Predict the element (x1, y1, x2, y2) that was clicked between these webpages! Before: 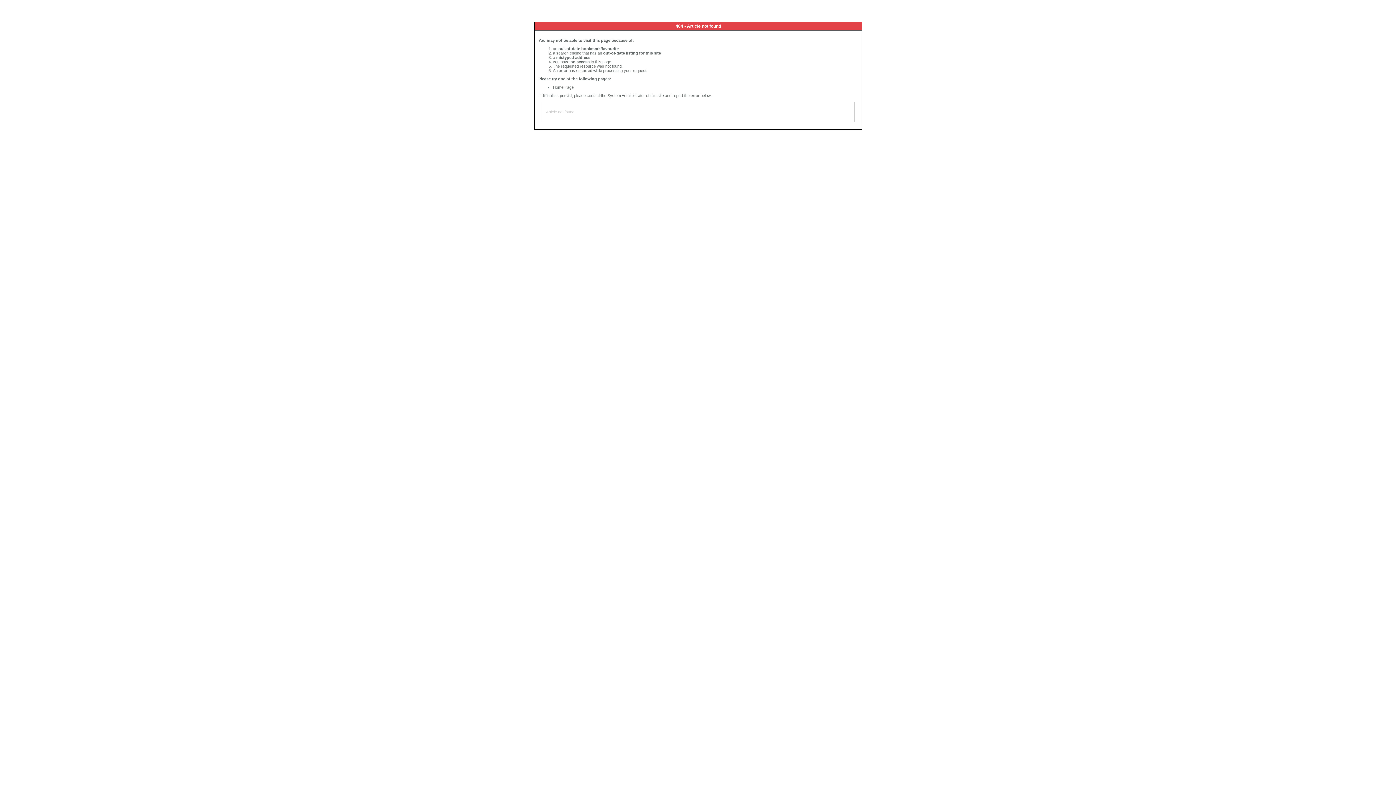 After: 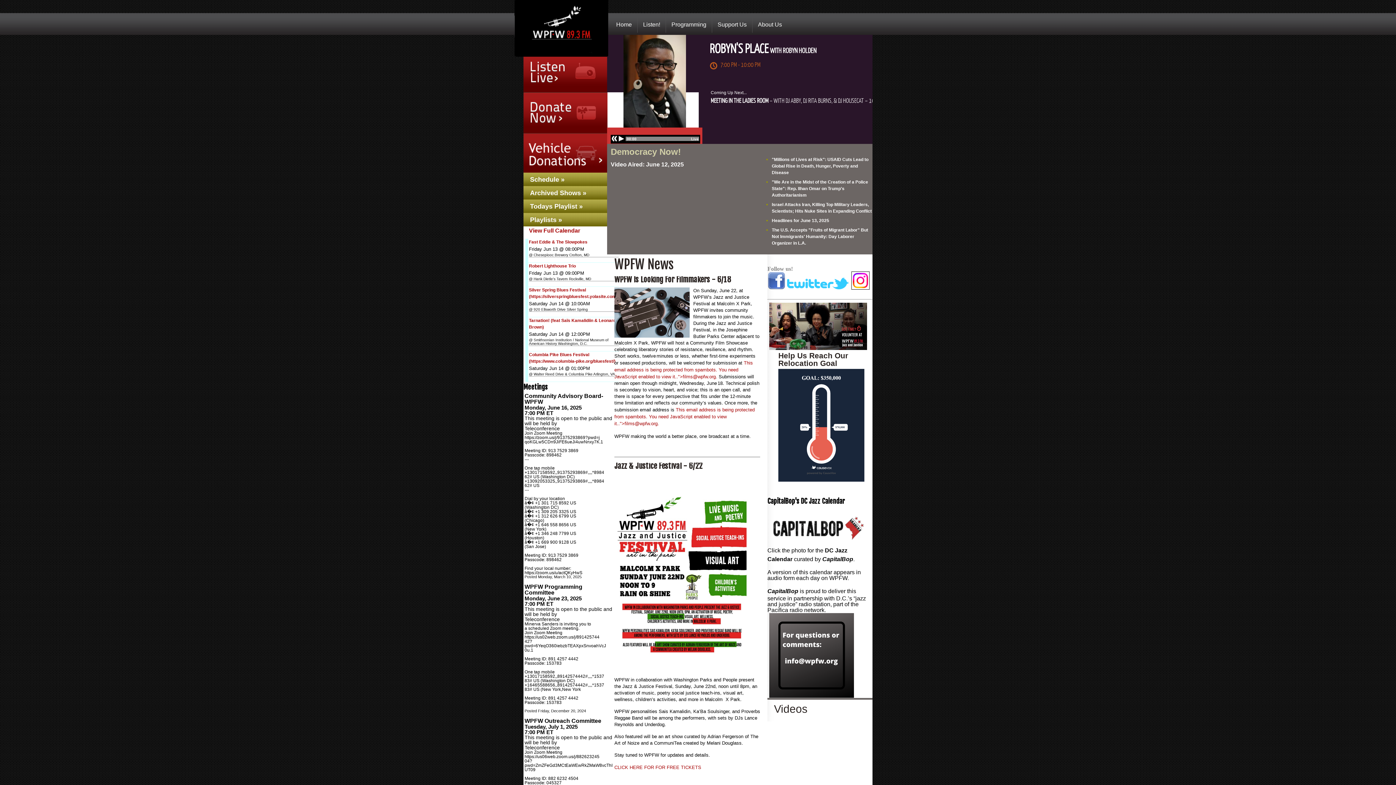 Action: label: Home Page bbox: (553, 85, 573, 89)